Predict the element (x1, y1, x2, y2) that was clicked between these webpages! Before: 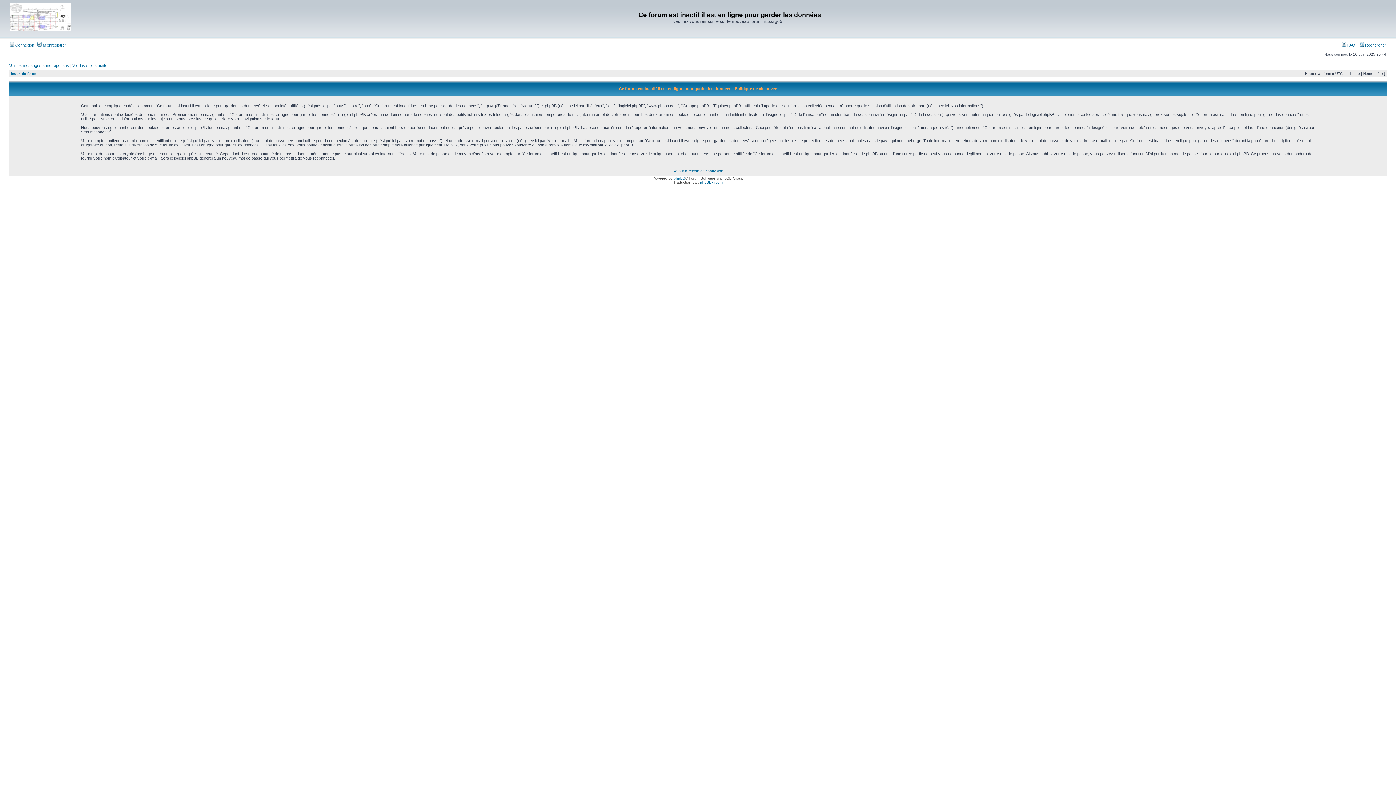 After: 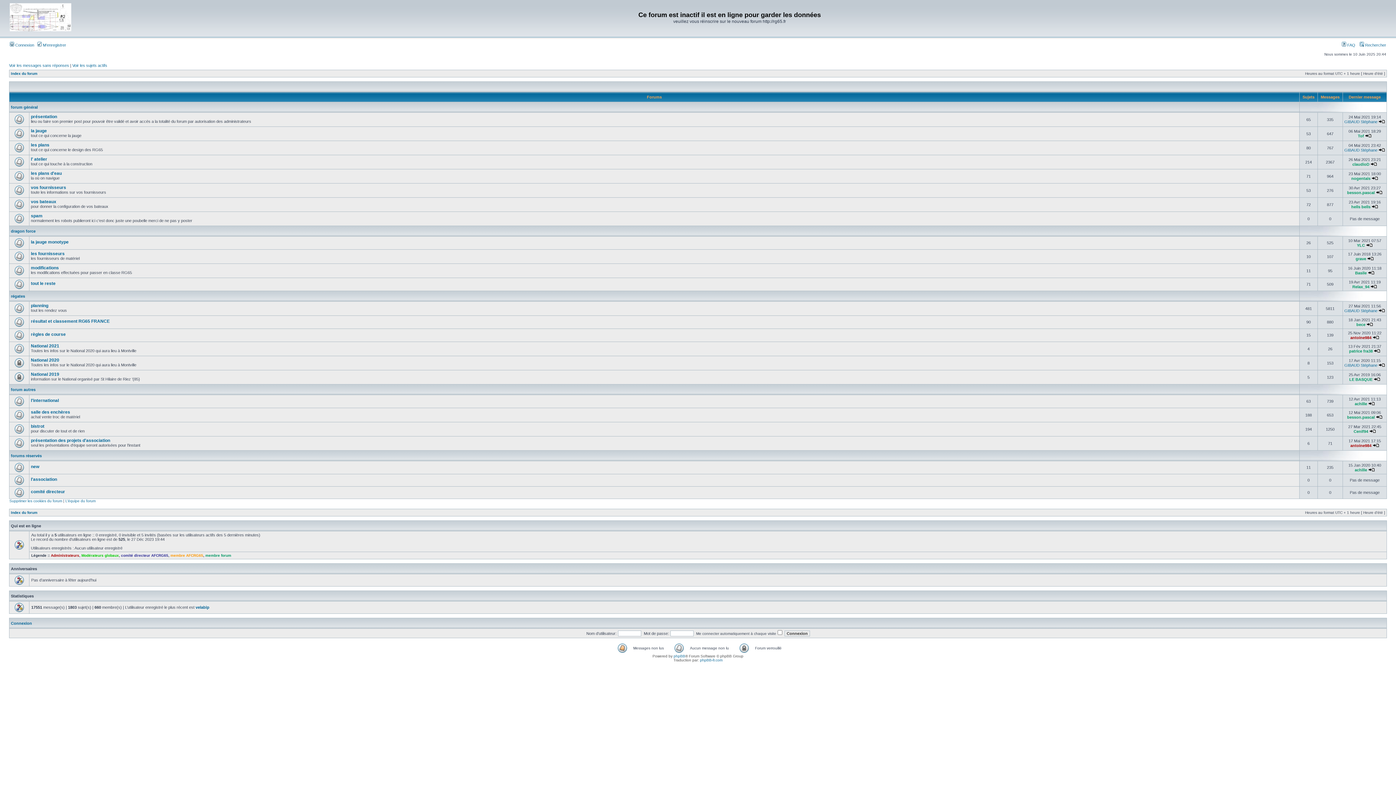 Action: bbox: (10, 71, 37, 75) label: Index du forum